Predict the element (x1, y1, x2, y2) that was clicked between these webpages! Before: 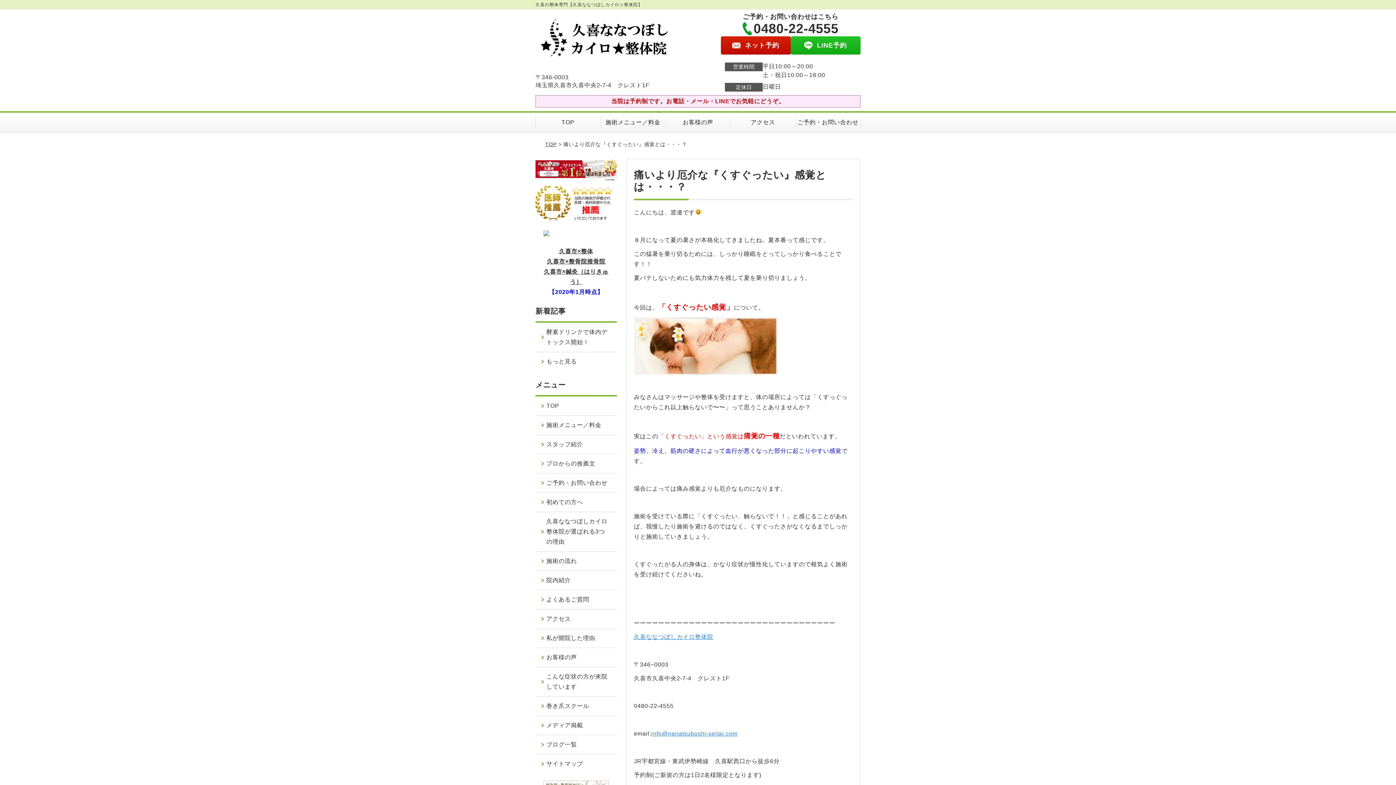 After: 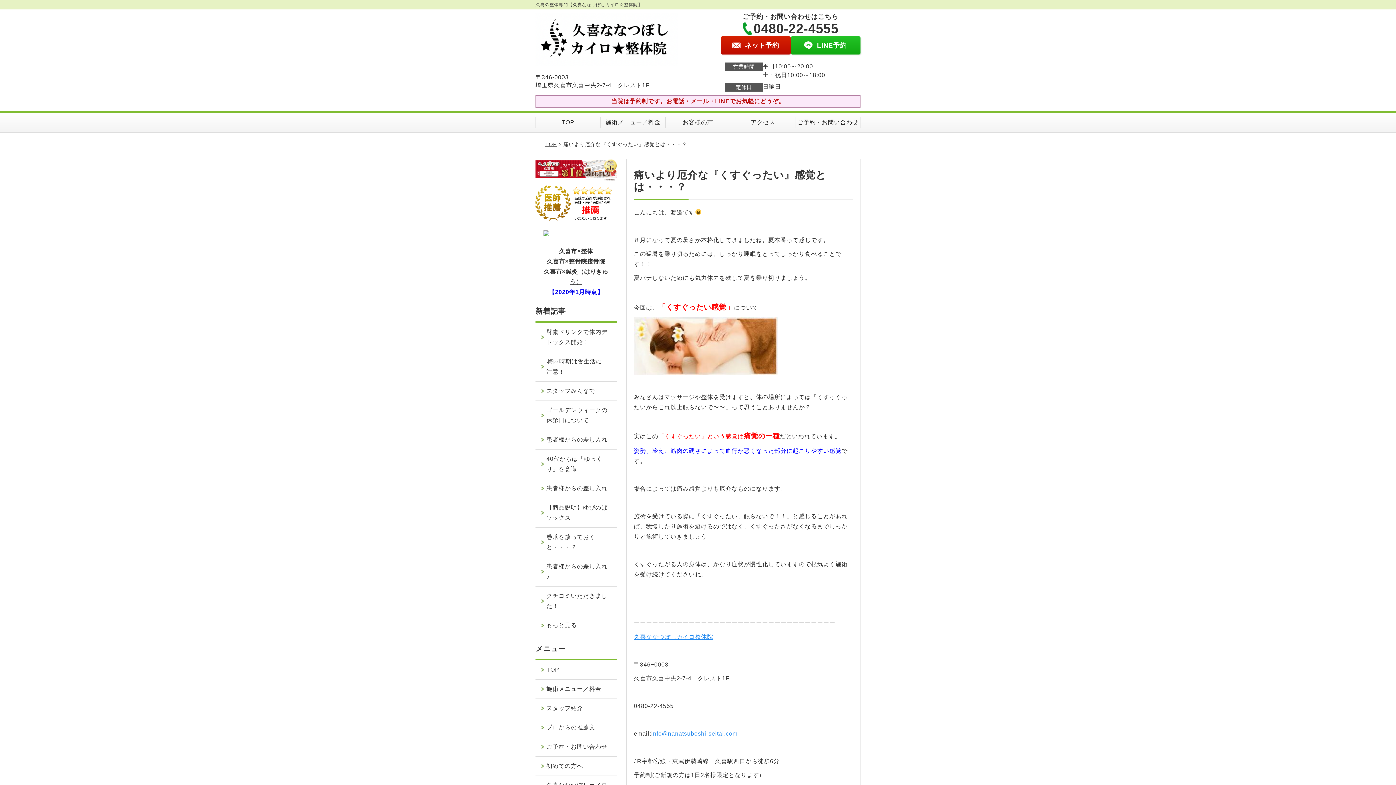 Action: bbox: (535, 352, 616, 371) label: もっと見る